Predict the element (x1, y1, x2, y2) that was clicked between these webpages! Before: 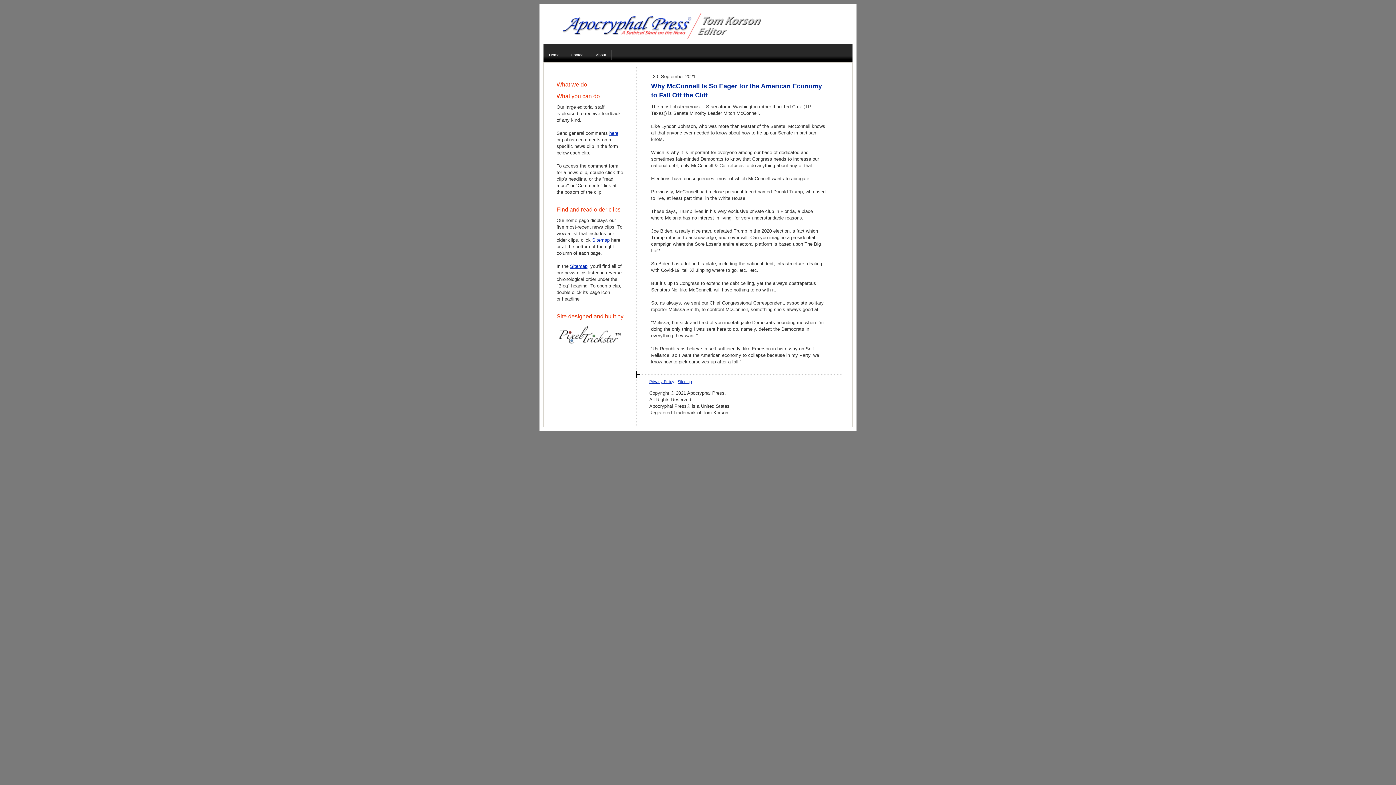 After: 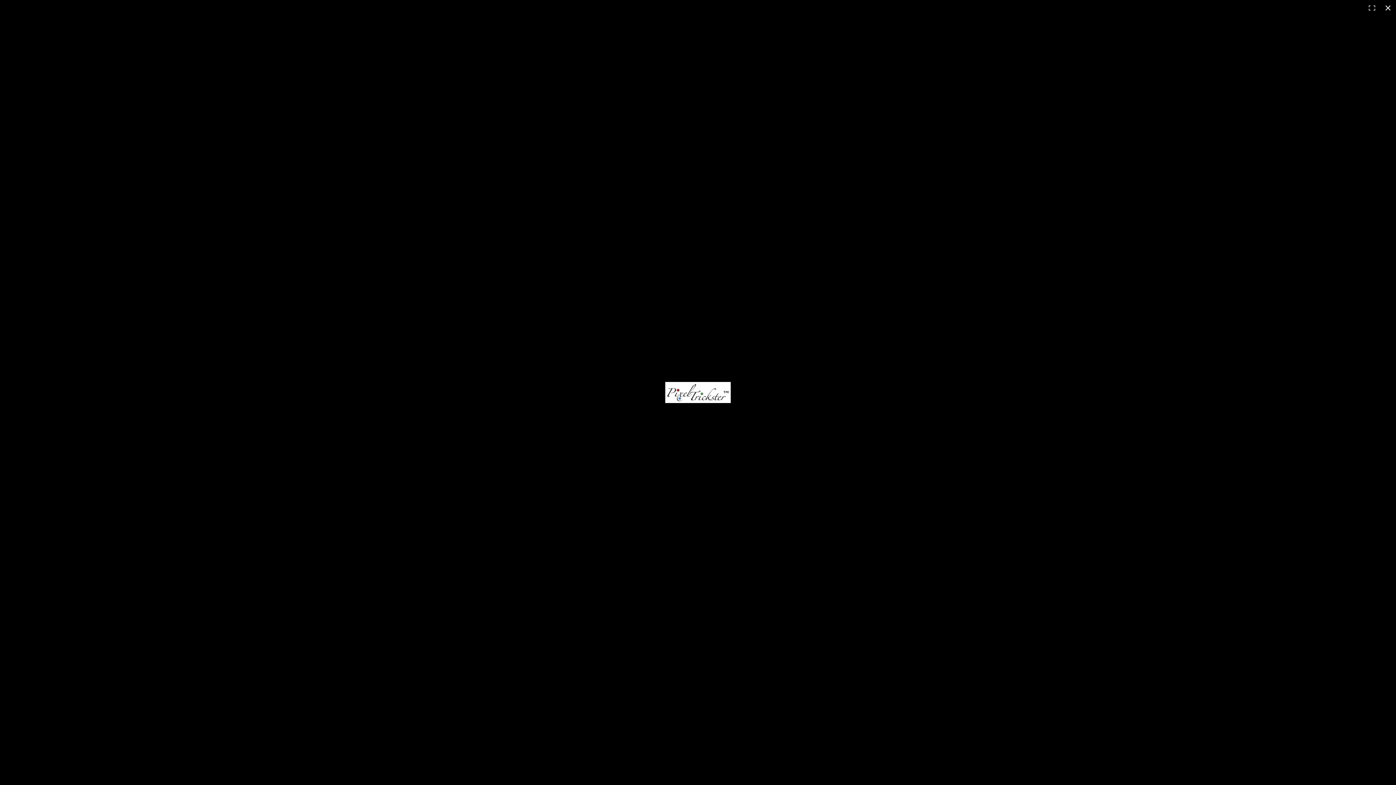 Action: bbox: (557, 324, 622, 330)